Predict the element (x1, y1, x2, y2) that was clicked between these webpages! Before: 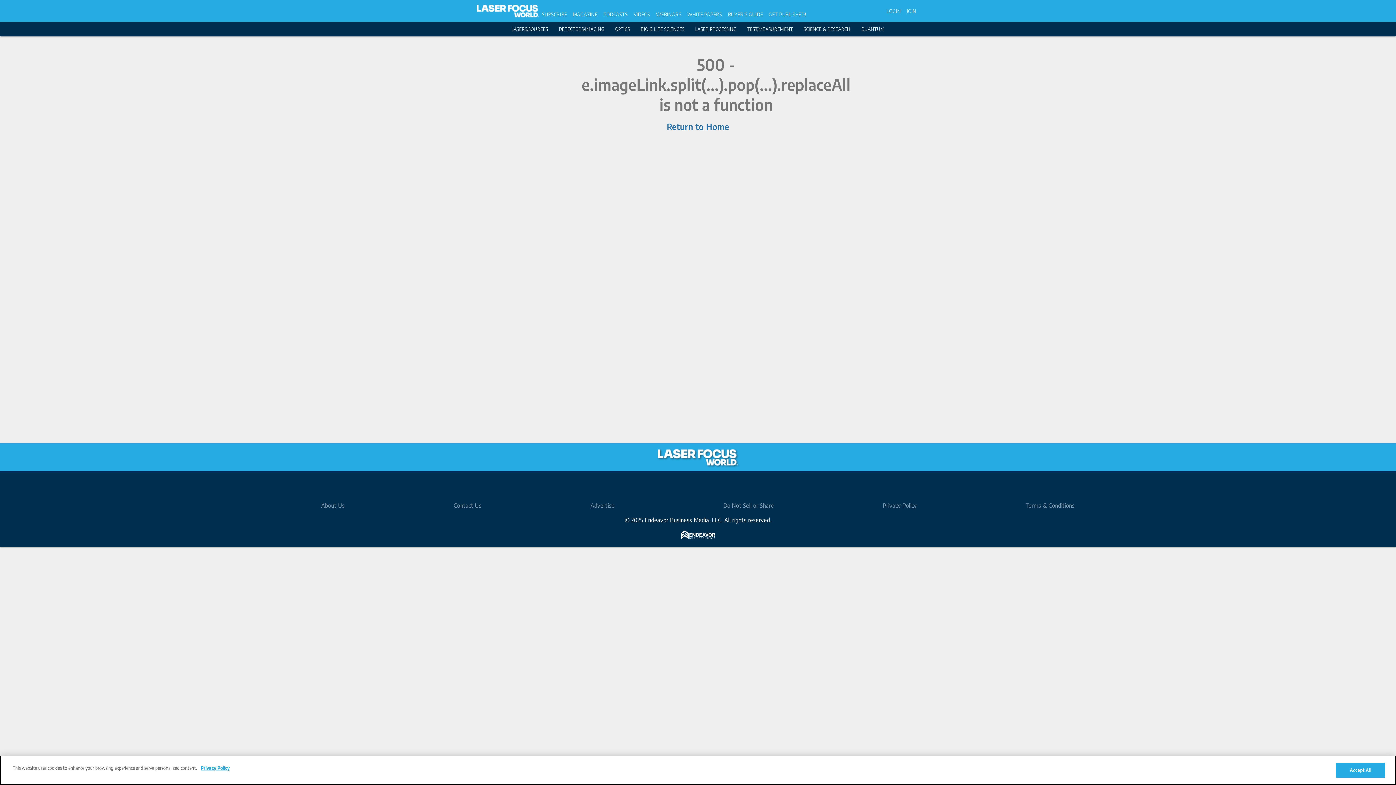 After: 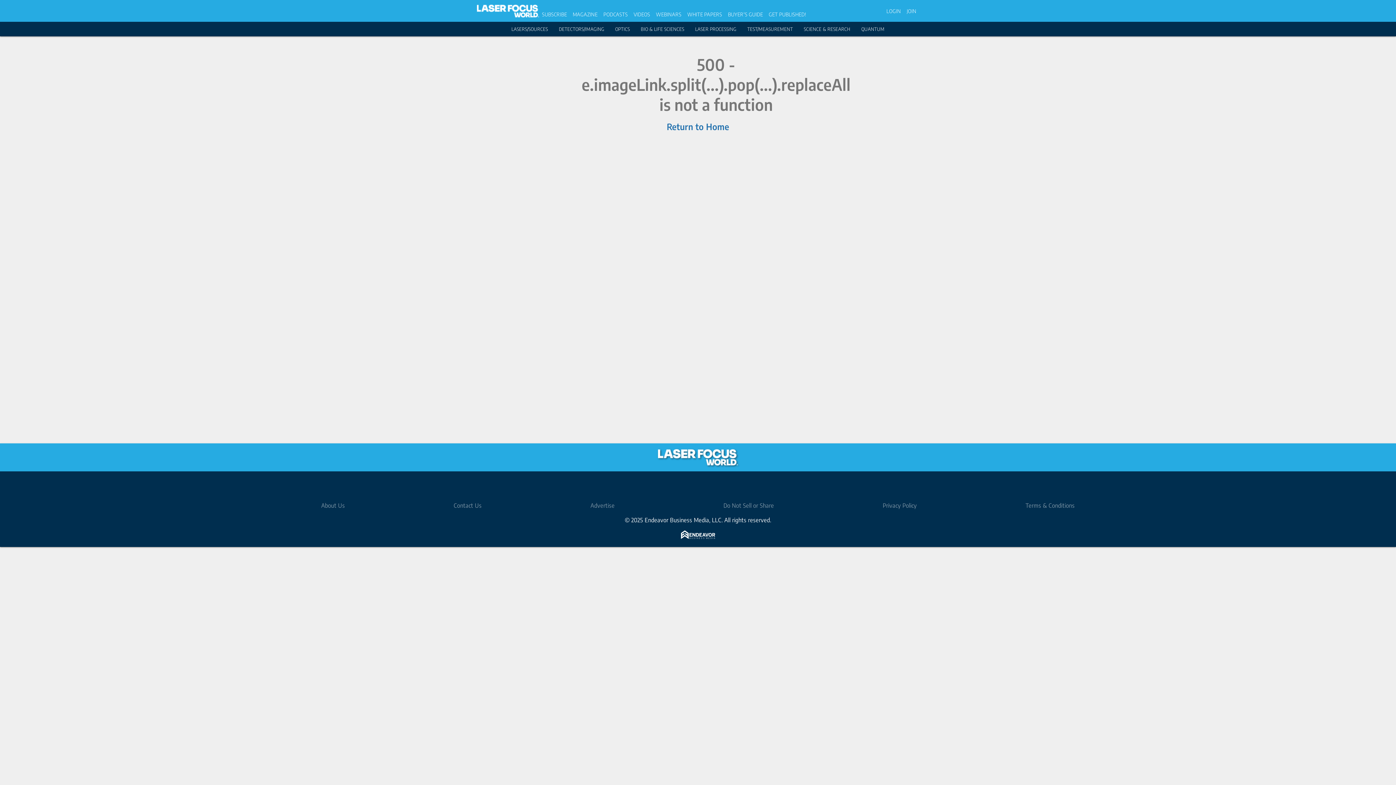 Action: label: Return to Home bbox: (666, 121, 729, 132)